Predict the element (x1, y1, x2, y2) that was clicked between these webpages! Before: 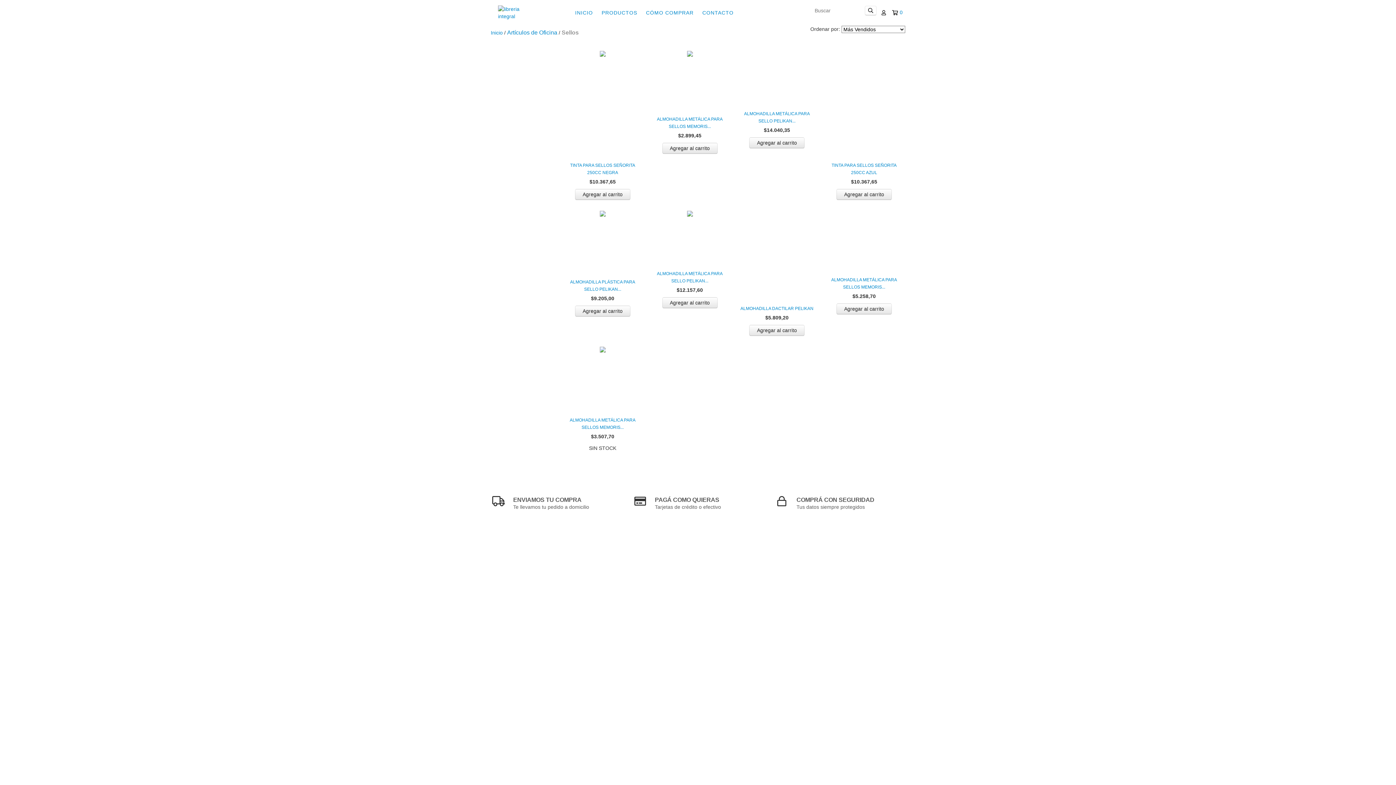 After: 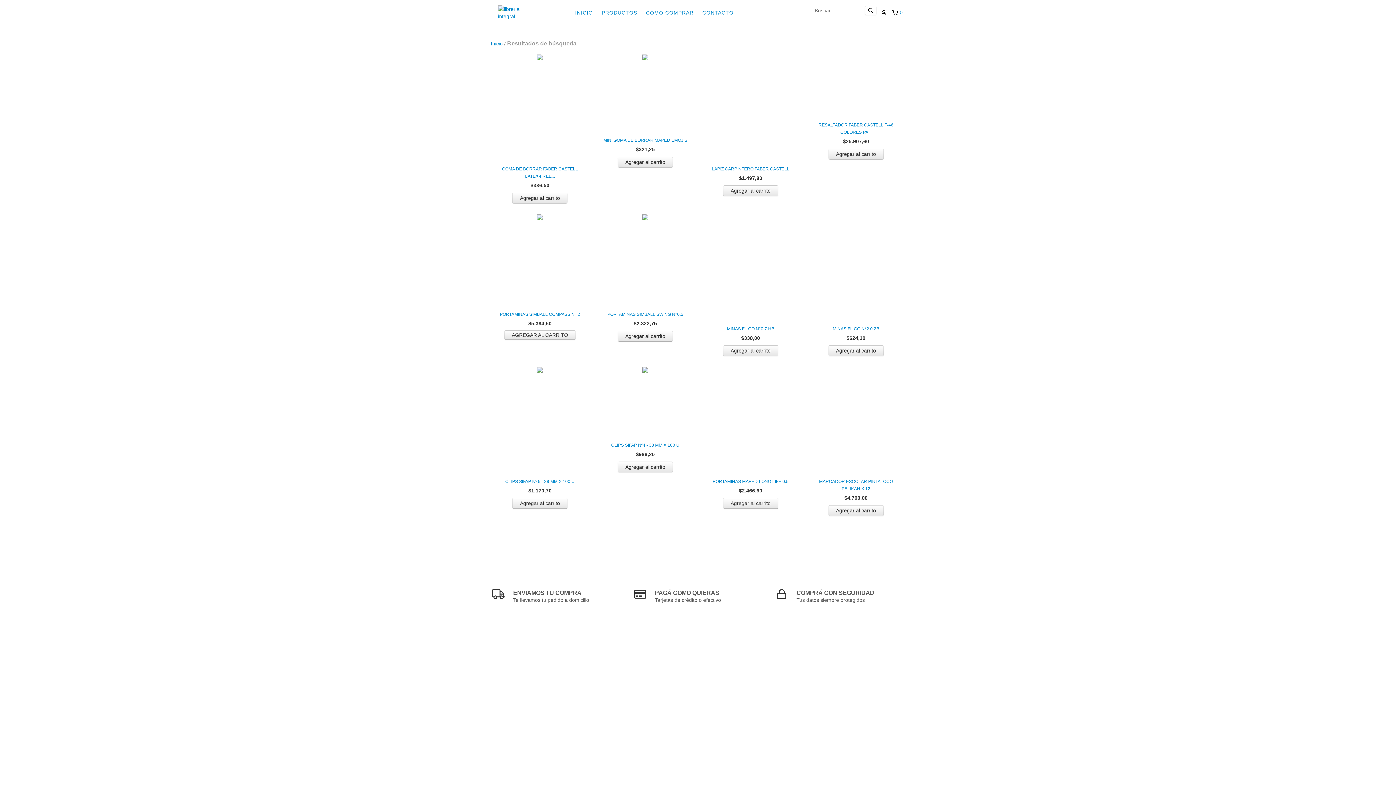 Action: label: Buscar bbox: (865, 5, 876, 15)